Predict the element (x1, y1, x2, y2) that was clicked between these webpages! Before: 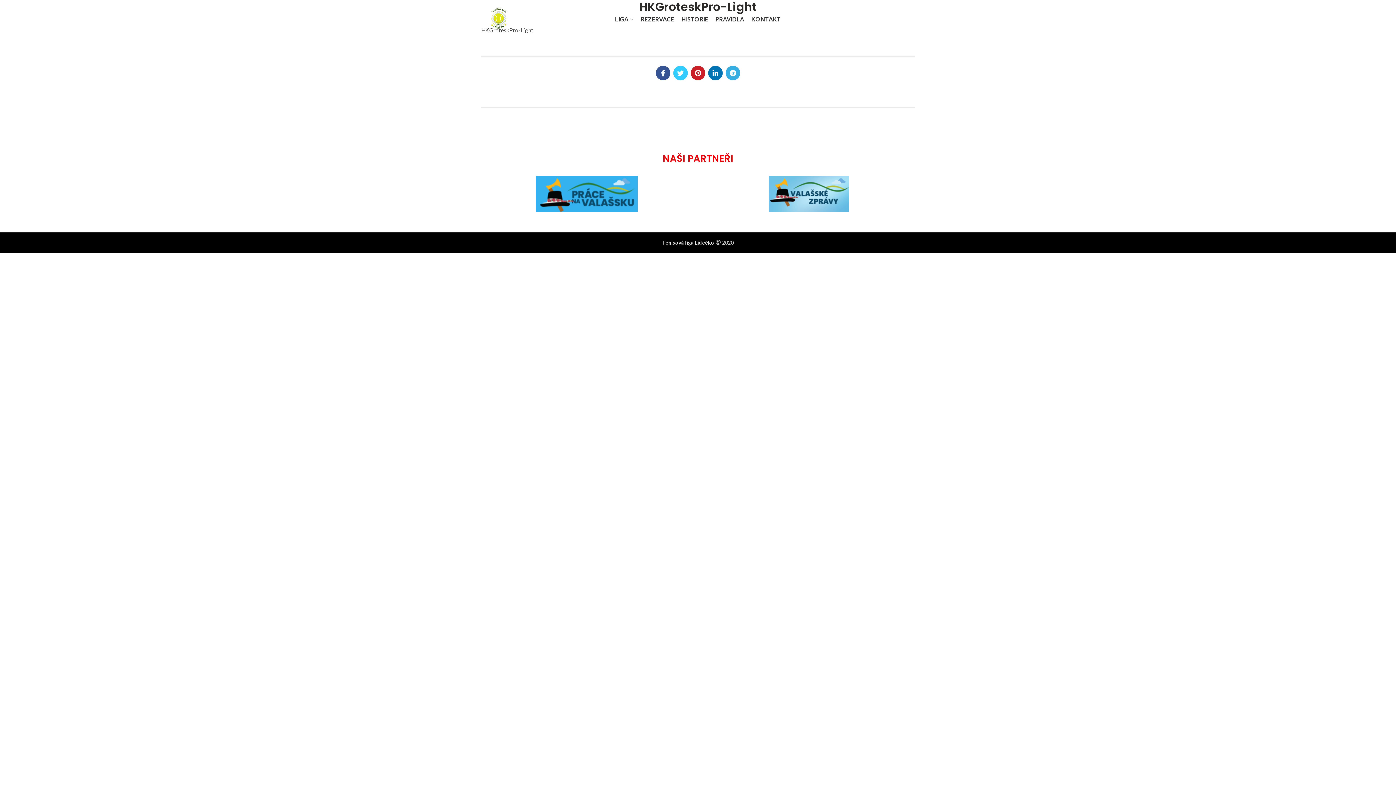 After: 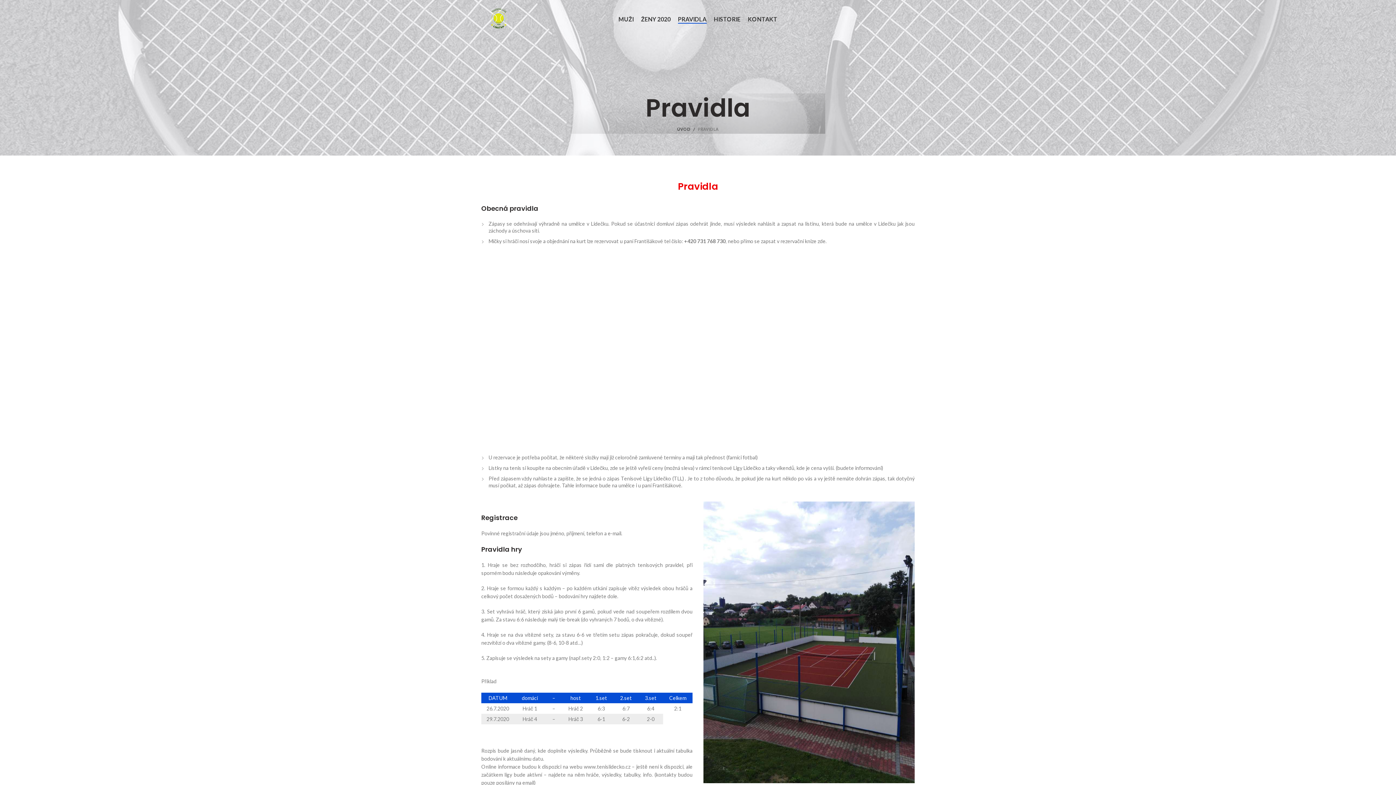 Action: label: PRAVIDLA bbox: (712, 11, 747, 26)